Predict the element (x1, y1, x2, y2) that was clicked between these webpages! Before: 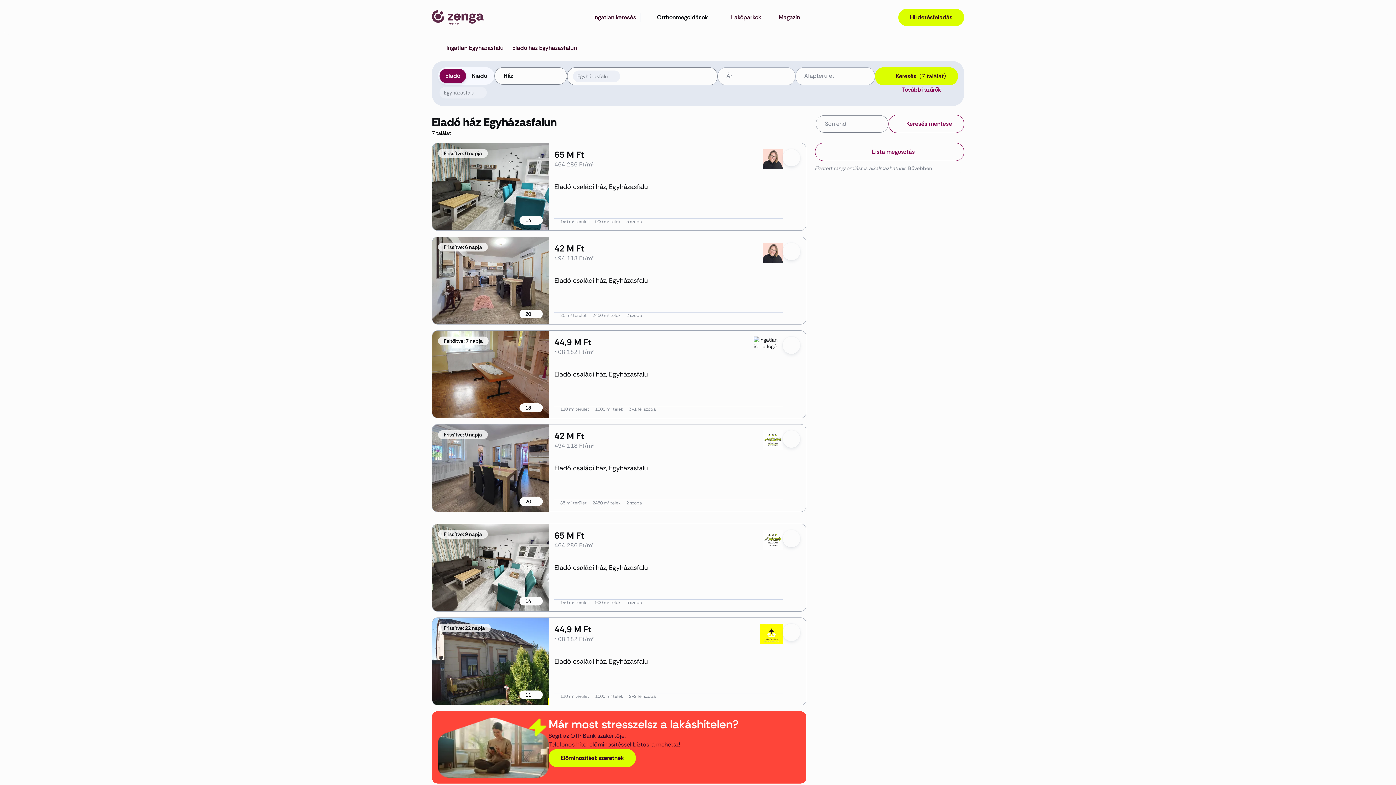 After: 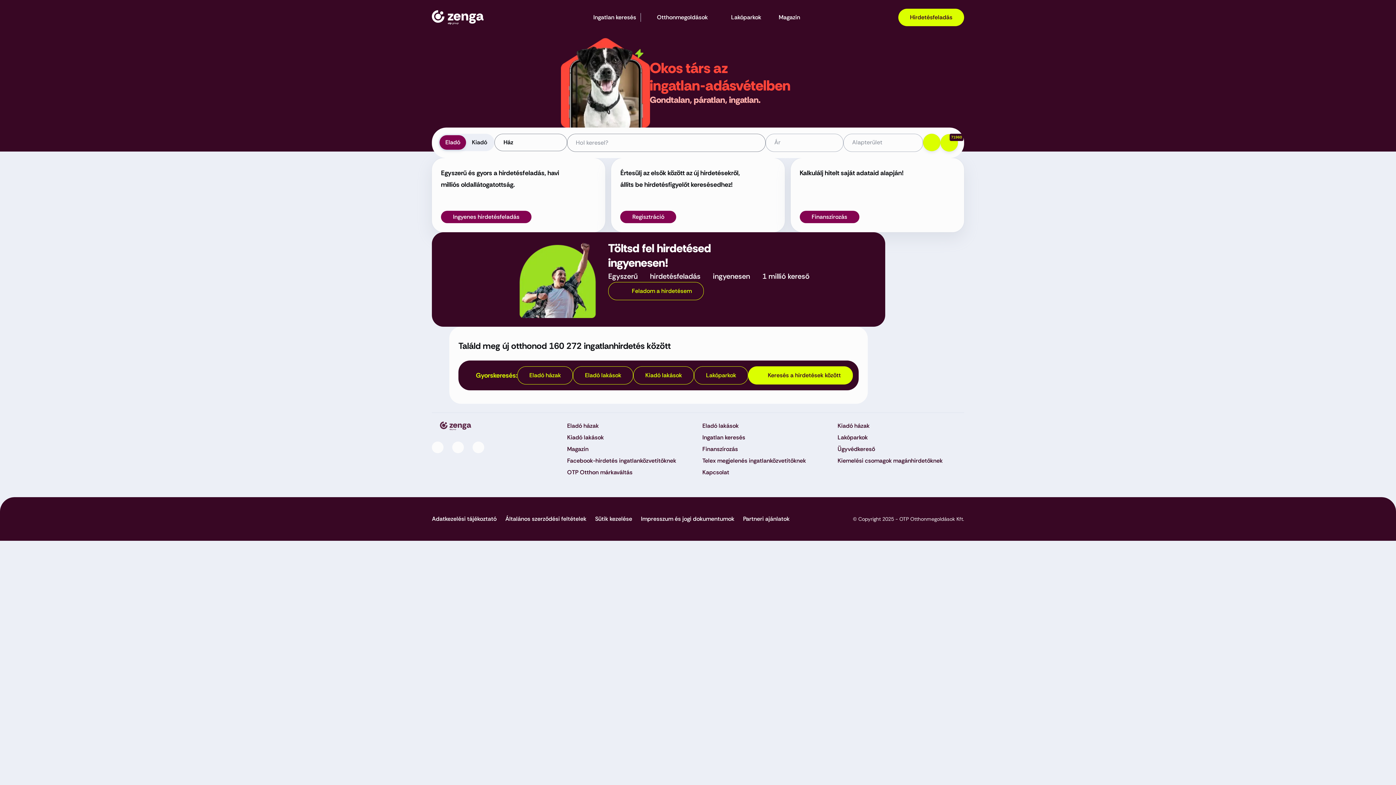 Action: bbox: (432, 10, 483, 24)